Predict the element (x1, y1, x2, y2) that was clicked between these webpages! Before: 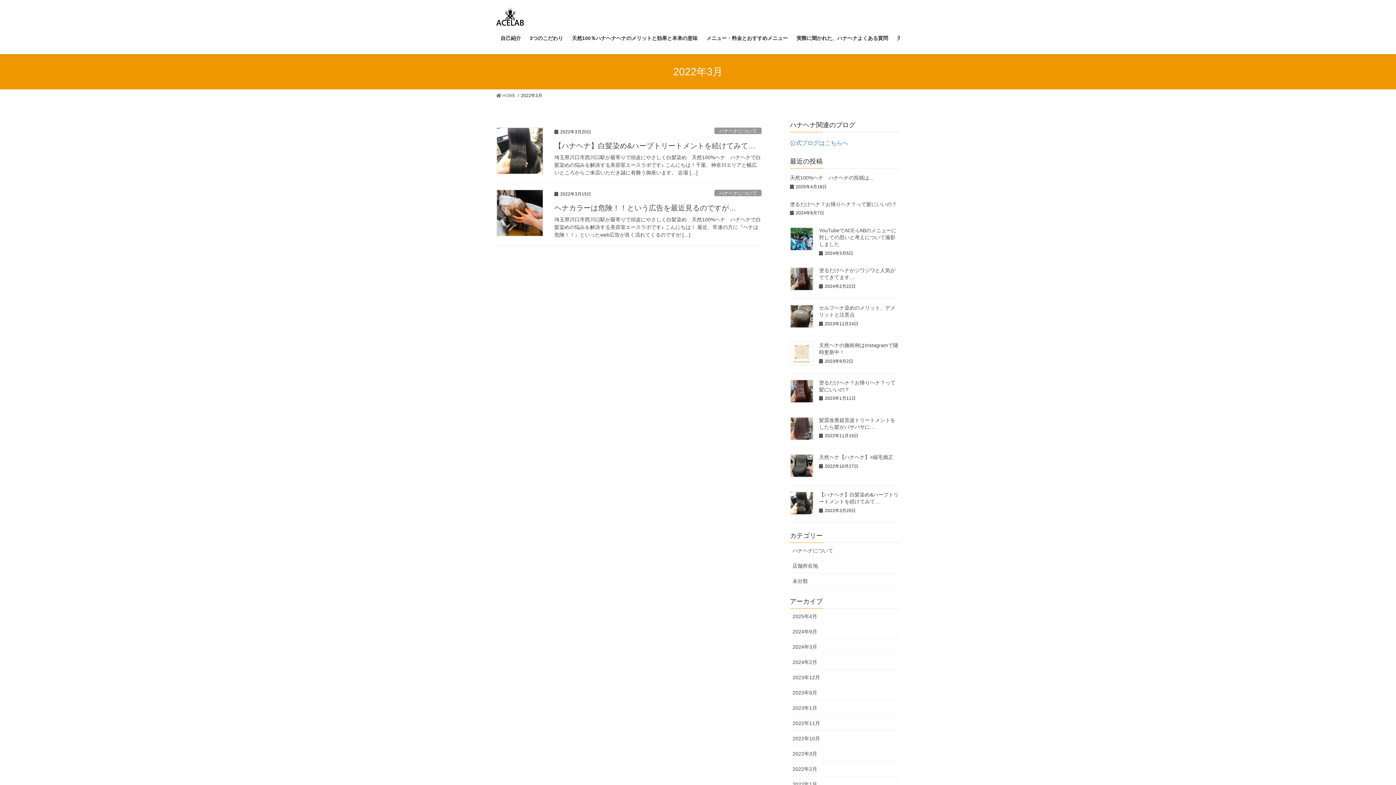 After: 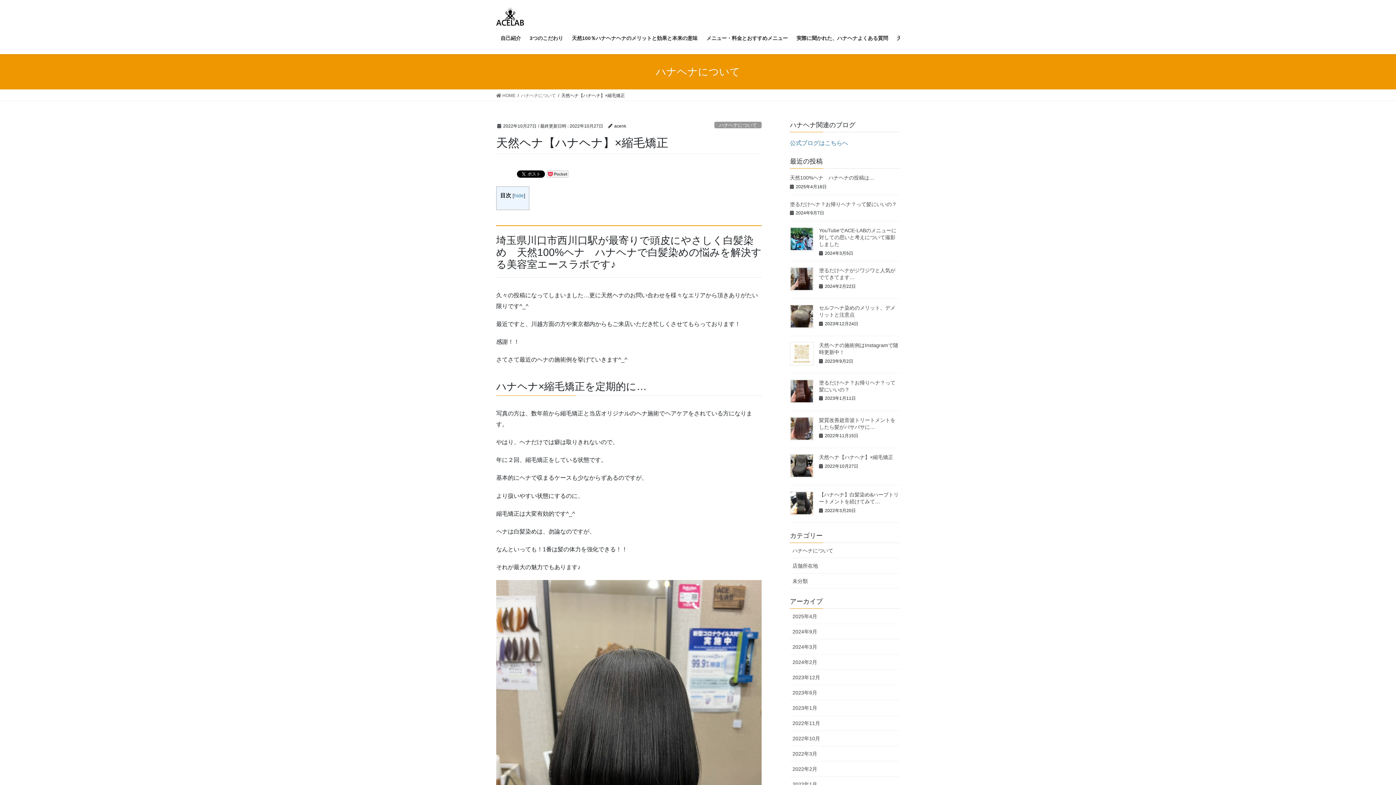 Action: bbox: (790, 454, 813, 477)